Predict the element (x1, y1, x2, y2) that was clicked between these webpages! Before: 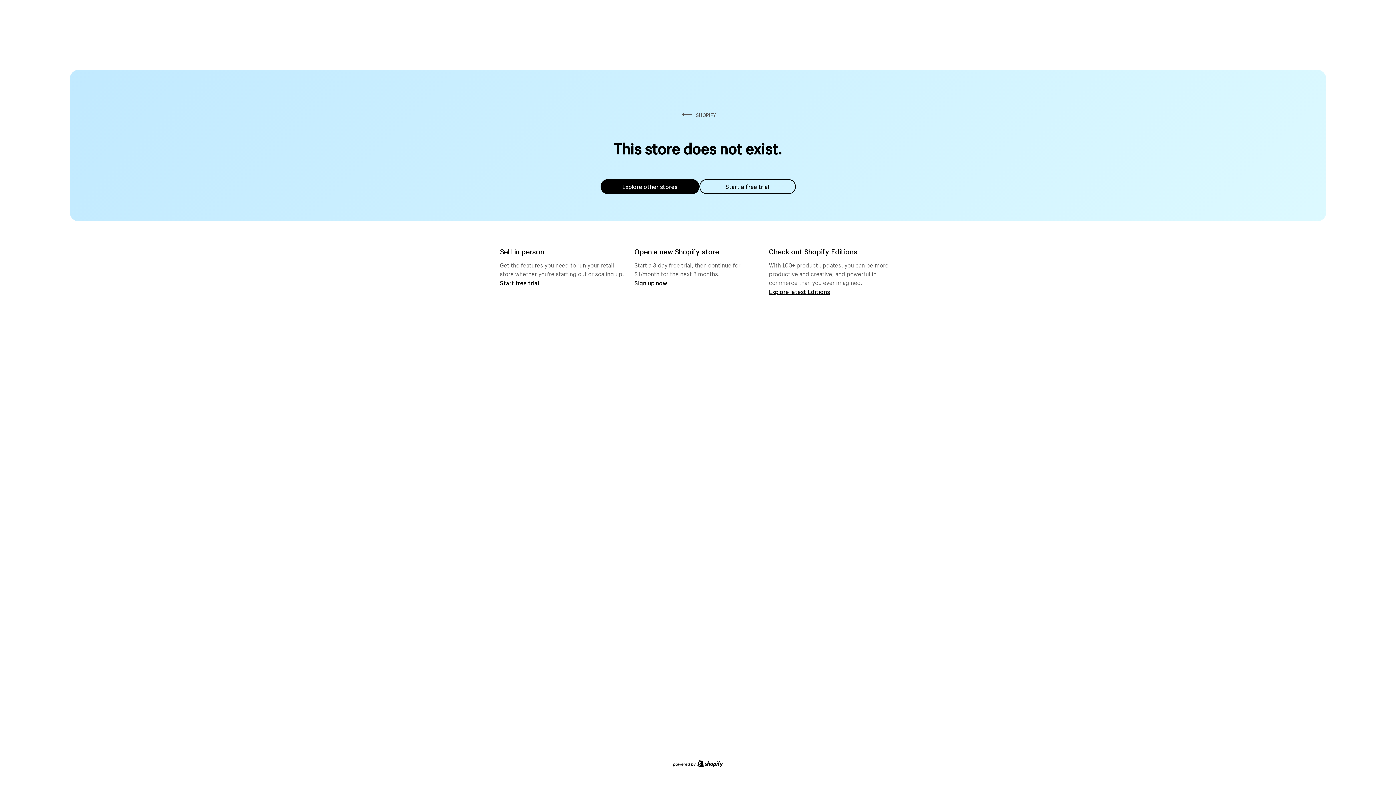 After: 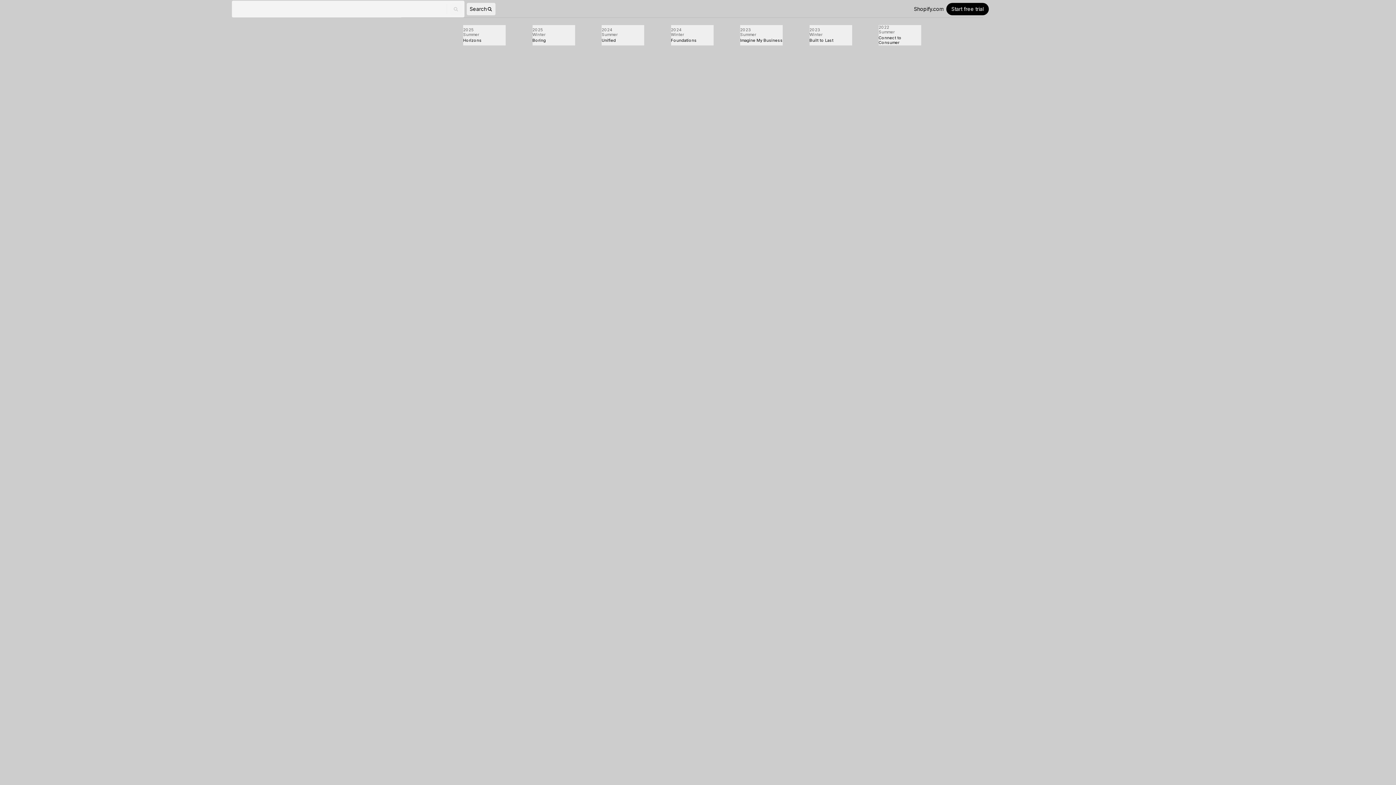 Action: bbox: (769, 287, 830, 295) label: Explore latest Editions